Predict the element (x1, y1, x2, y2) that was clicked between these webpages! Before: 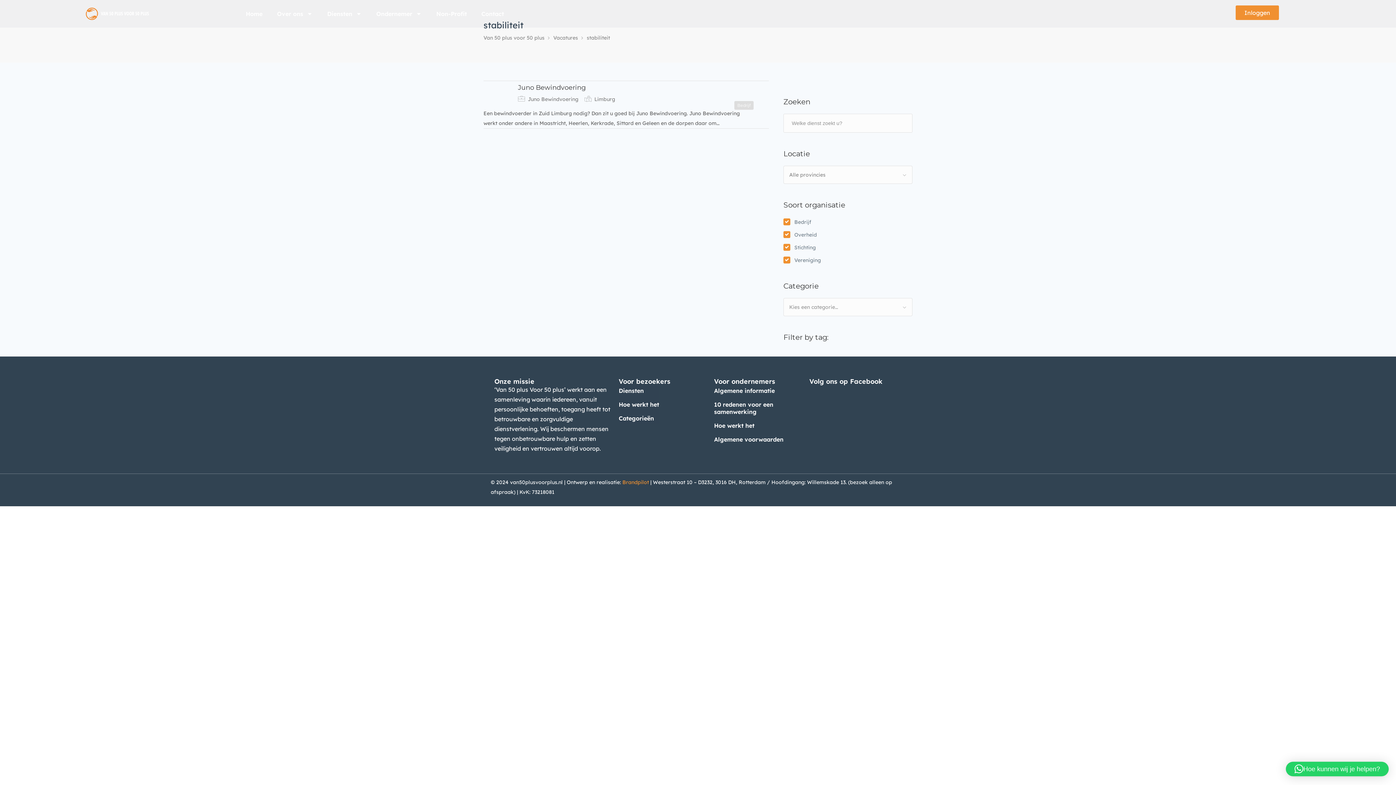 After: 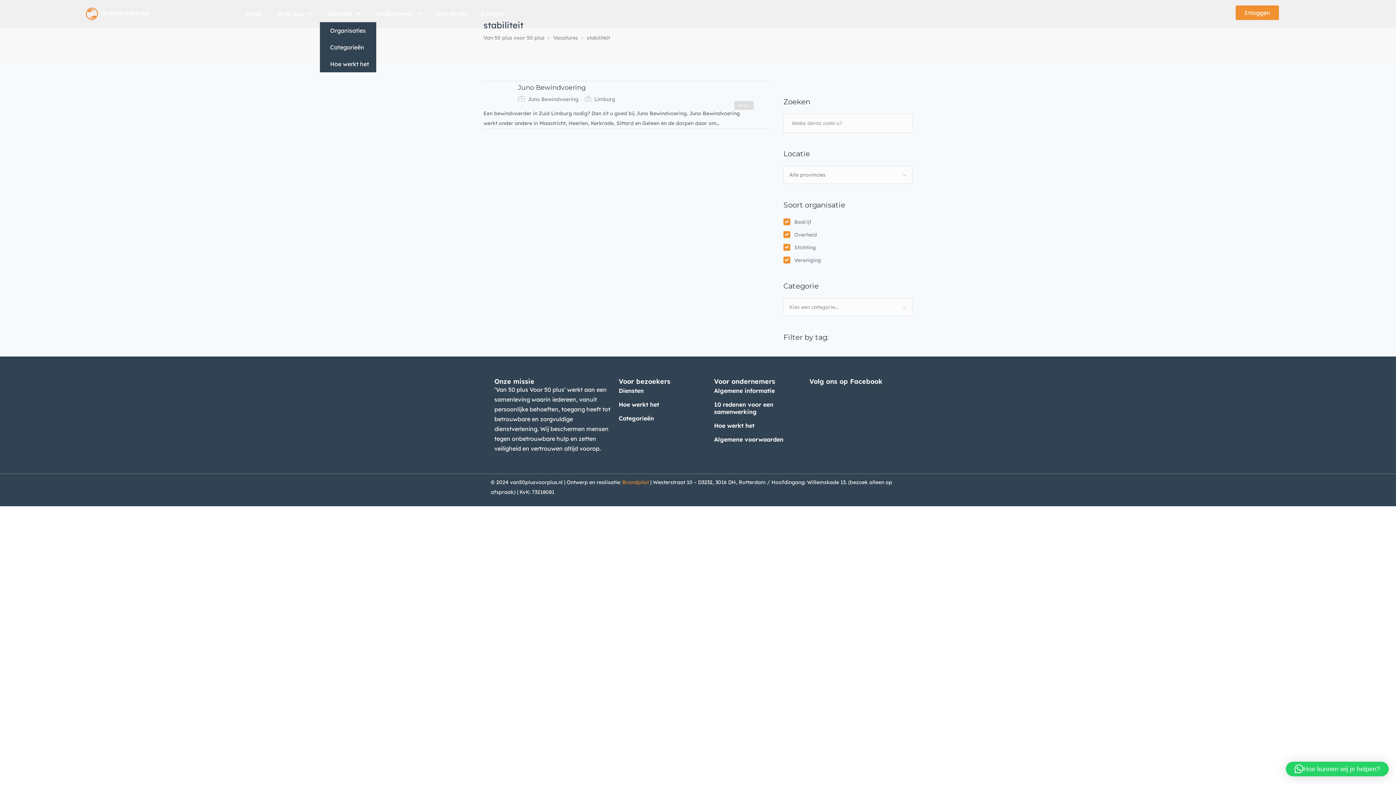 Action: bbox: (320, 5, 369, 22) label: Diensten